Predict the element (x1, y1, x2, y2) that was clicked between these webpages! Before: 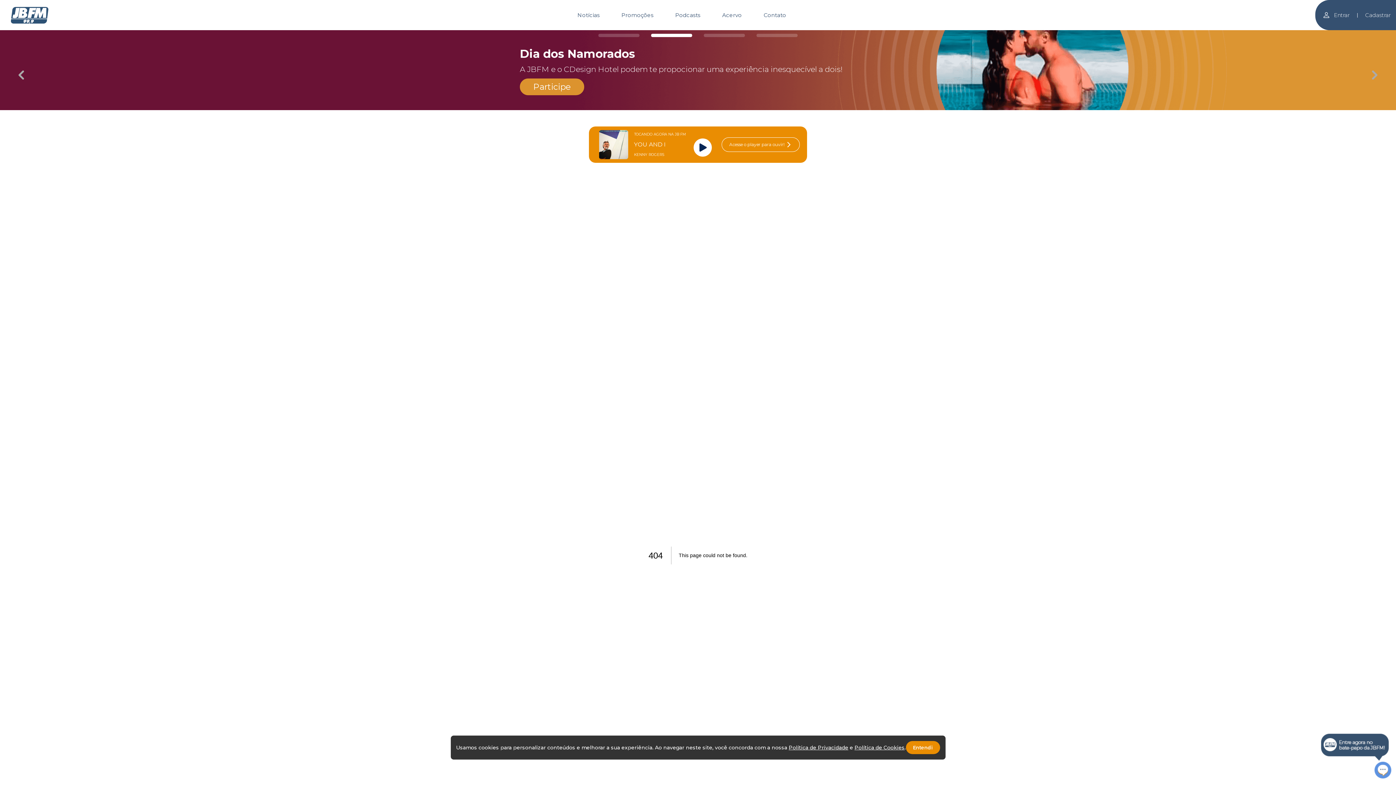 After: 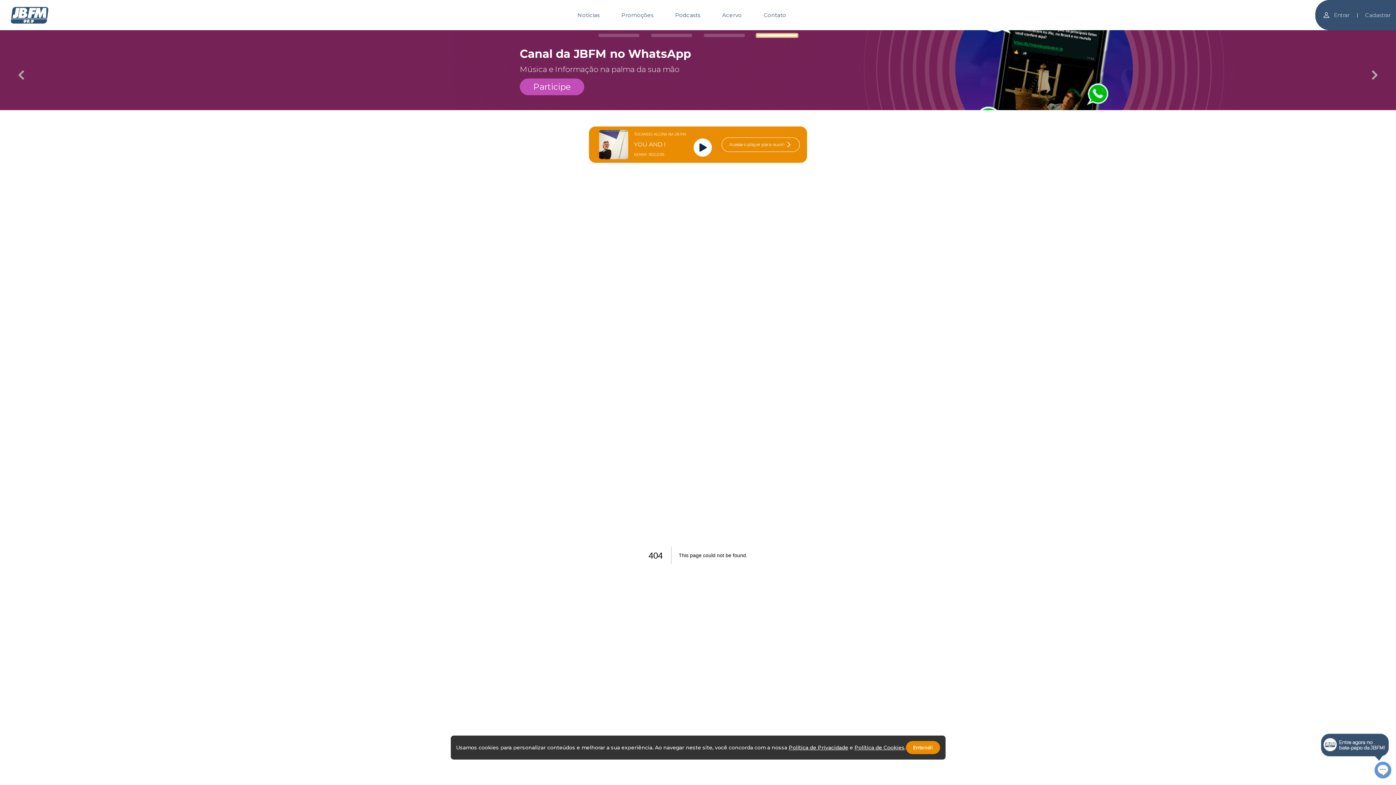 Action: label: Carousel Page 4 bbox: (756, 33, 797, 37)